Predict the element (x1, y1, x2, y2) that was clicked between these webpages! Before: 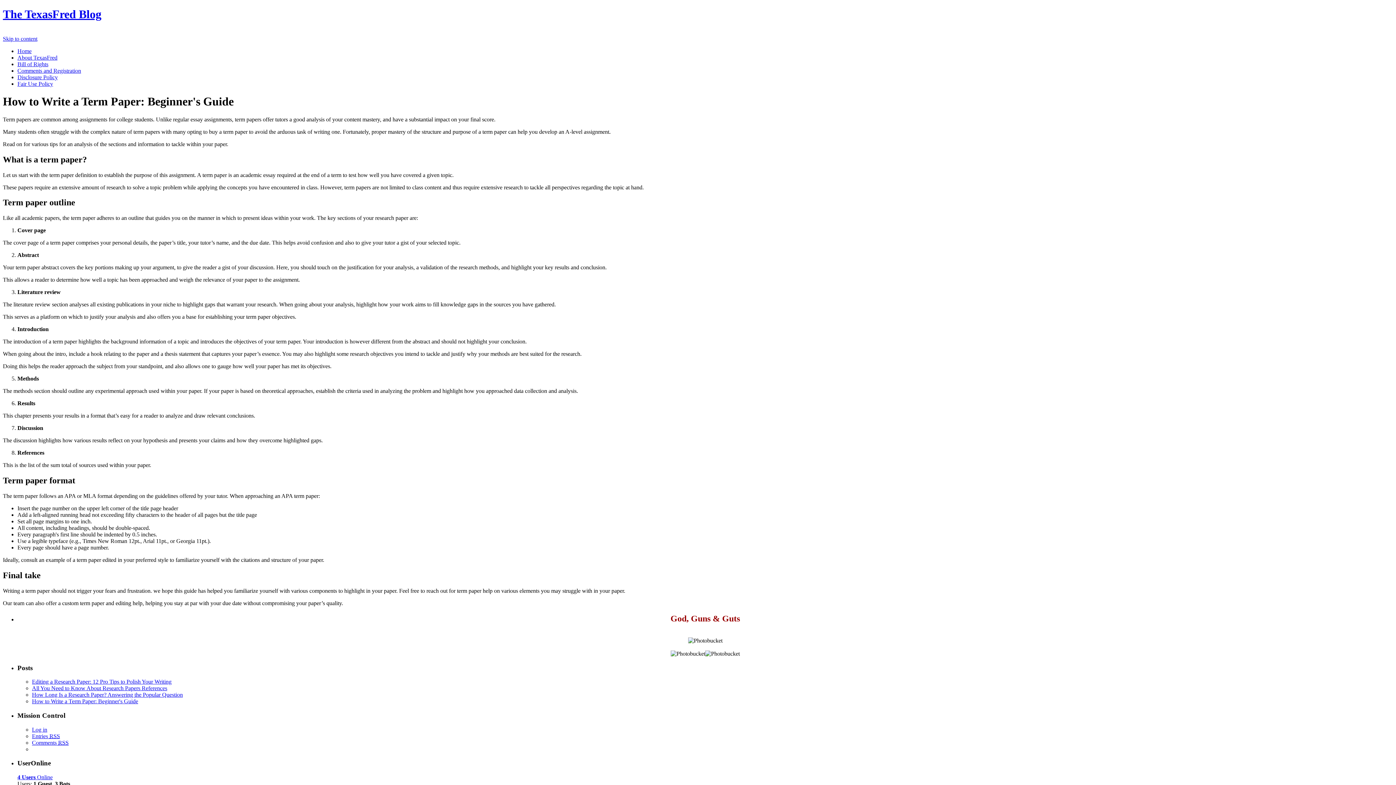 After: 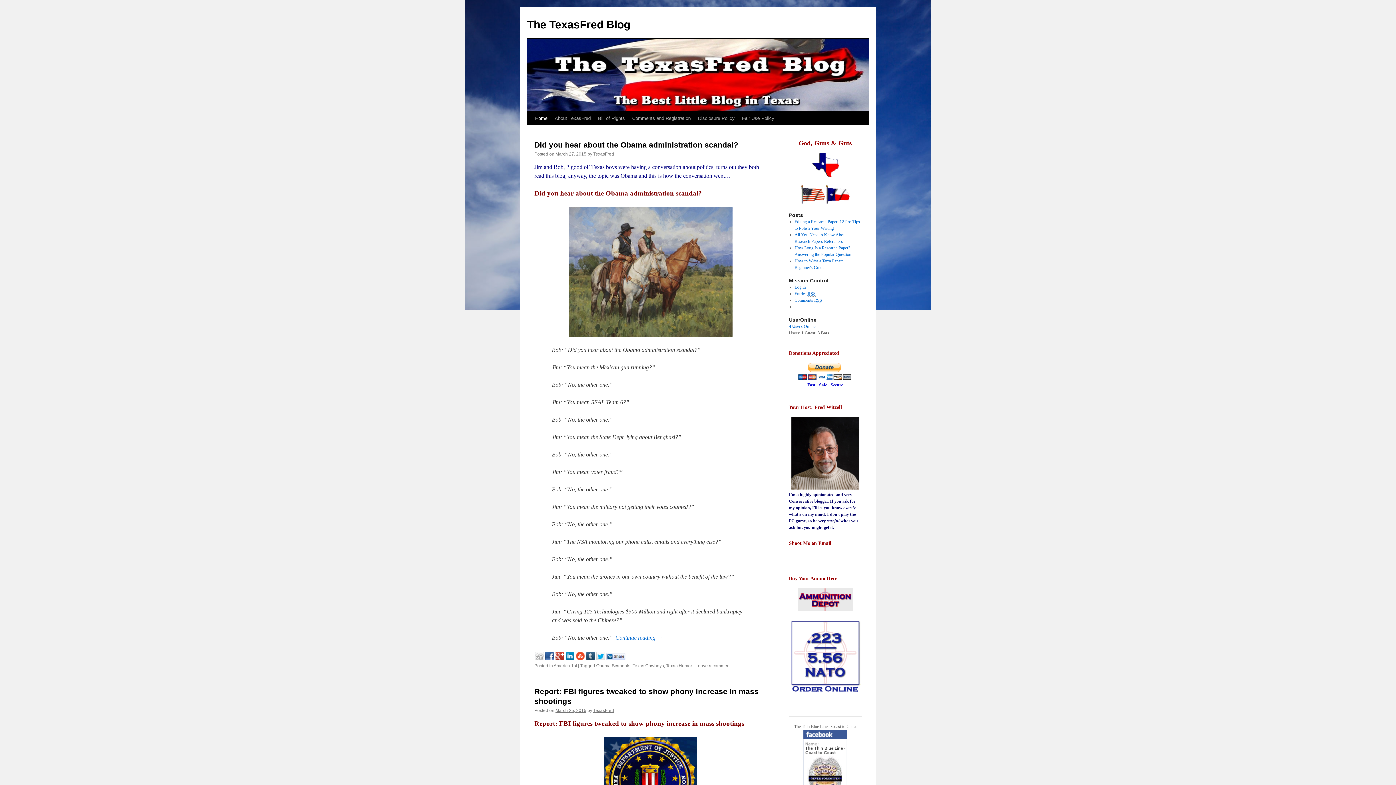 Action: label: Entries RSS bbox: (32, 733, 60, 739)